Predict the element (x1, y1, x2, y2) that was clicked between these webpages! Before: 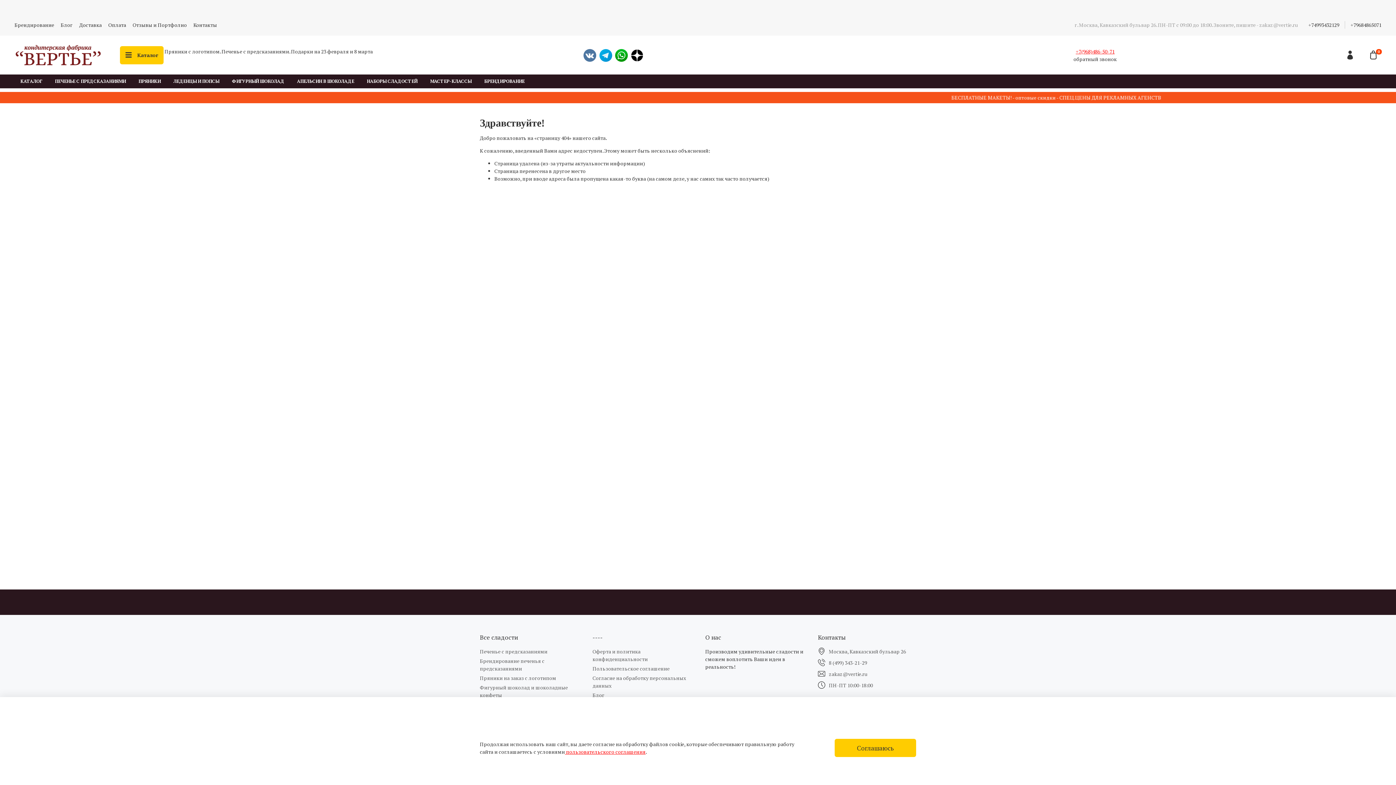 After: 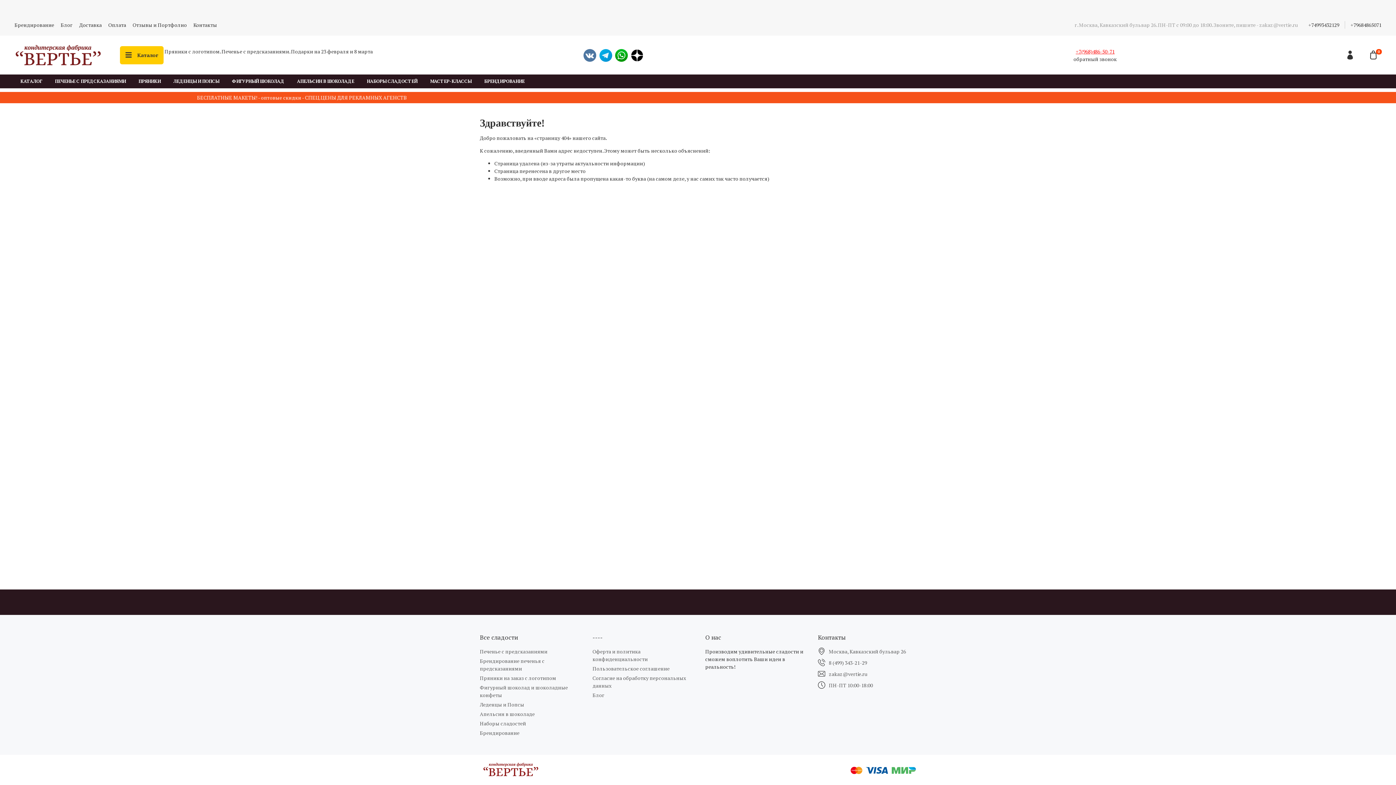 Action: label: Соглашаюсь bbox: (834, 739, 916, 757)